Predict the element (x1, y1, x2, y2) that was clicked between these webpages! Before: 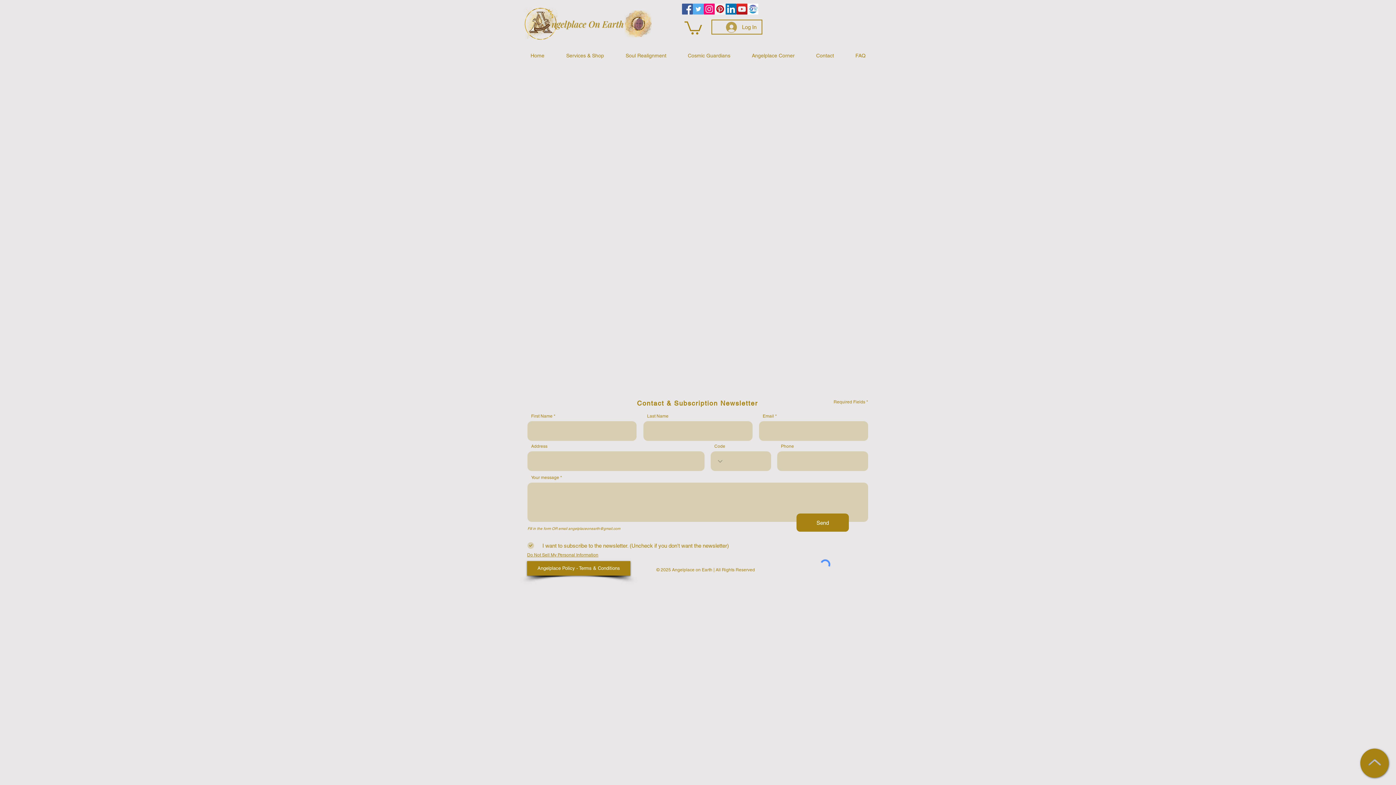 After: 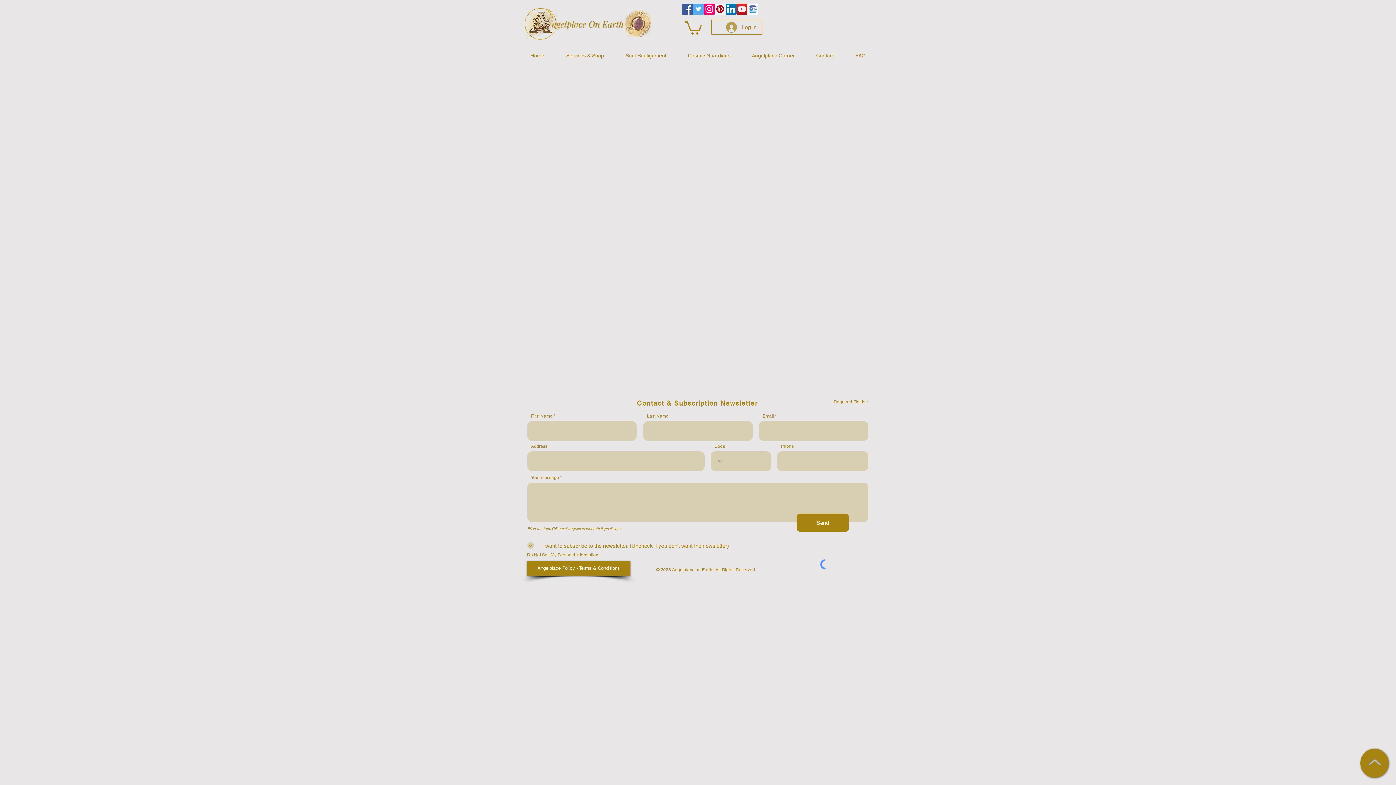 Action: label: Pinterest bbox: (714, 3, 725, 14)